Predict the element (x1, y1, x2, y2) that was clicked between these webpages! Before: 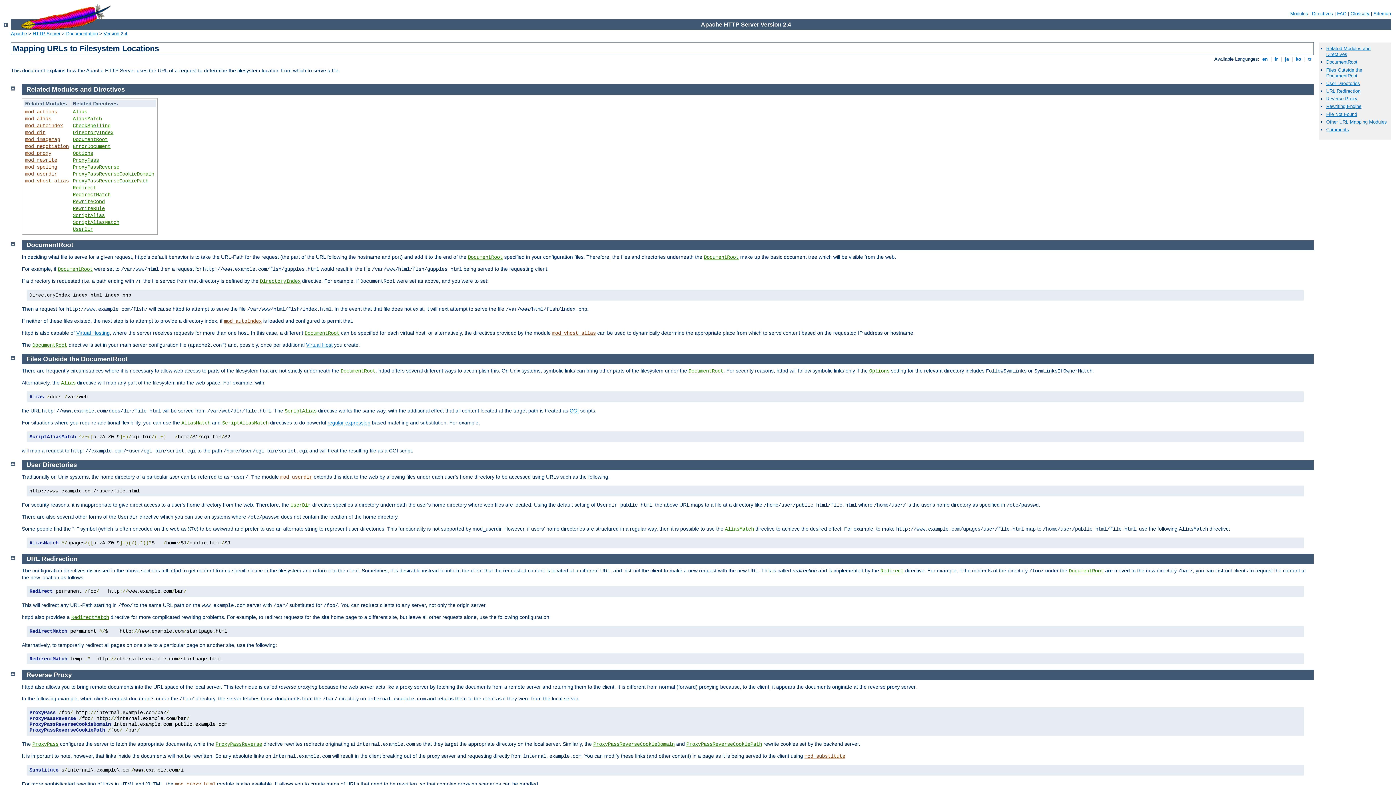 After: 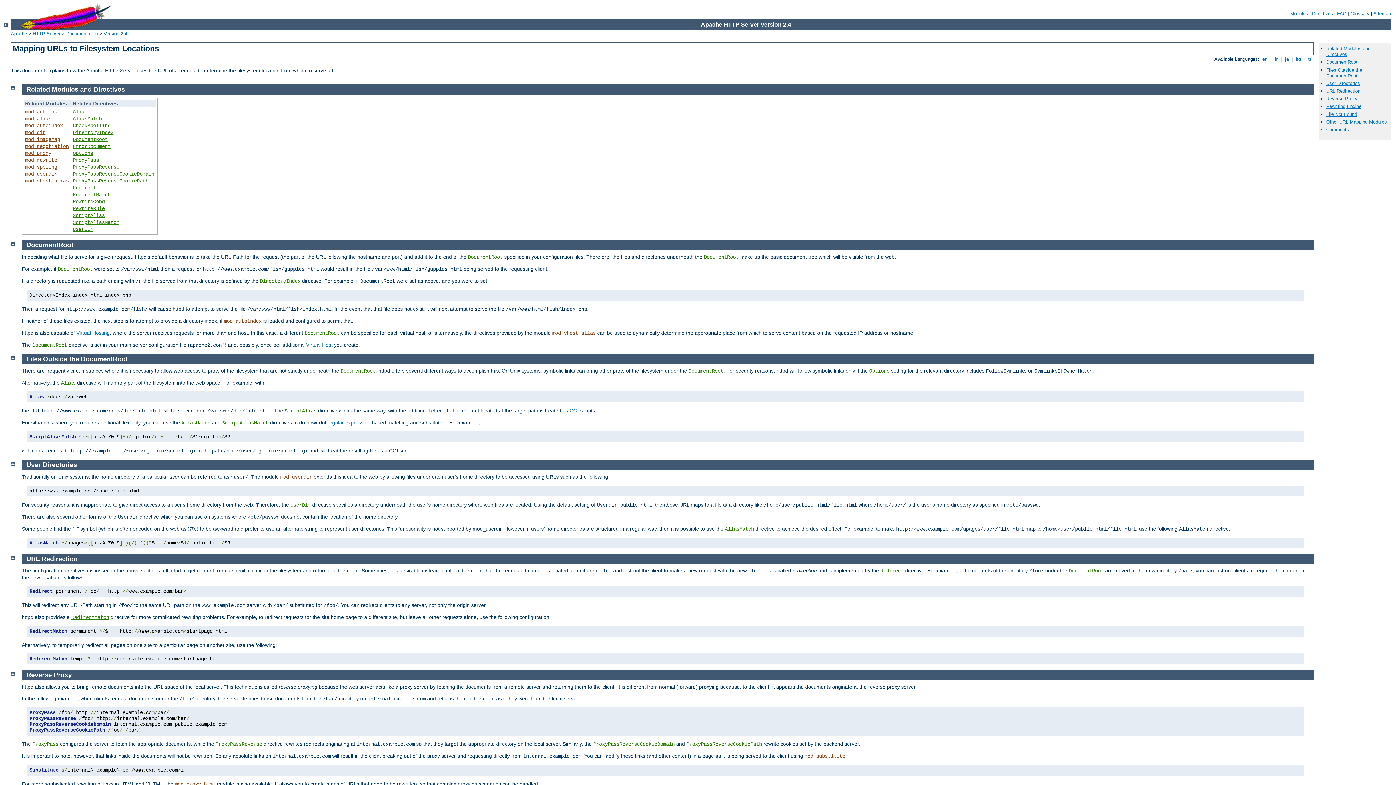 Action: bbox: (26, 461, 76, 468) label: User Directories